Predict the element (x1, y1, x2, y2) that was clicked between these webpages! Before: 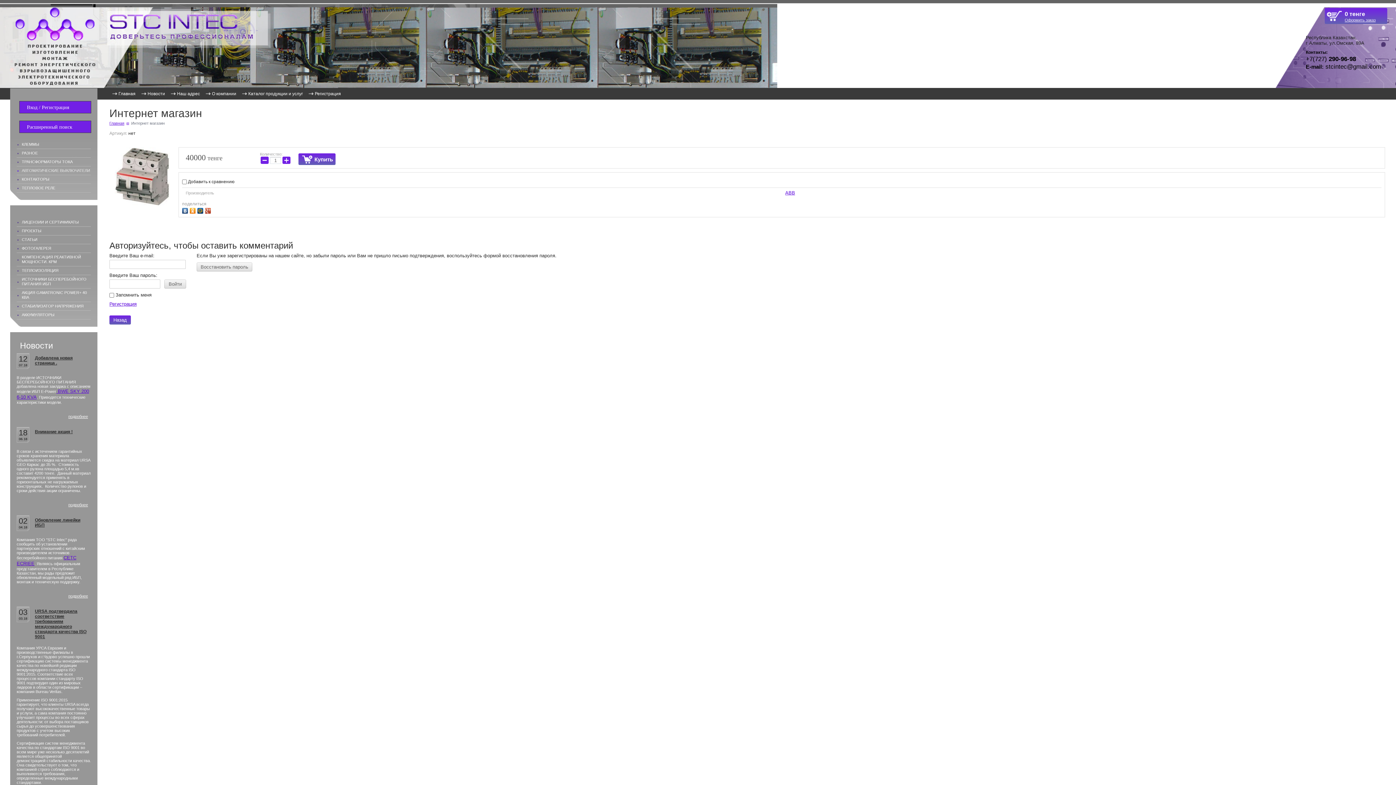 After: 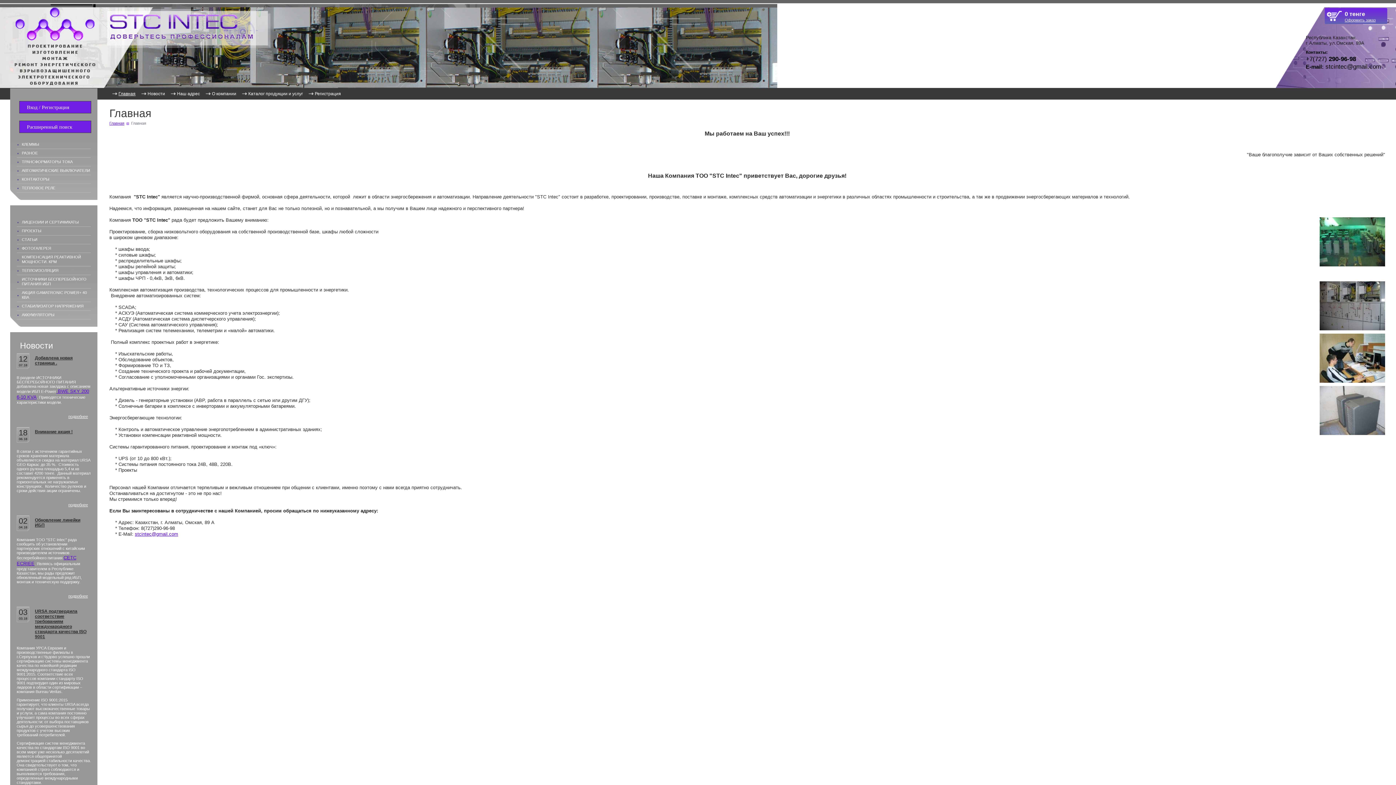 Action: bbox: (108, 10, 267, 42)